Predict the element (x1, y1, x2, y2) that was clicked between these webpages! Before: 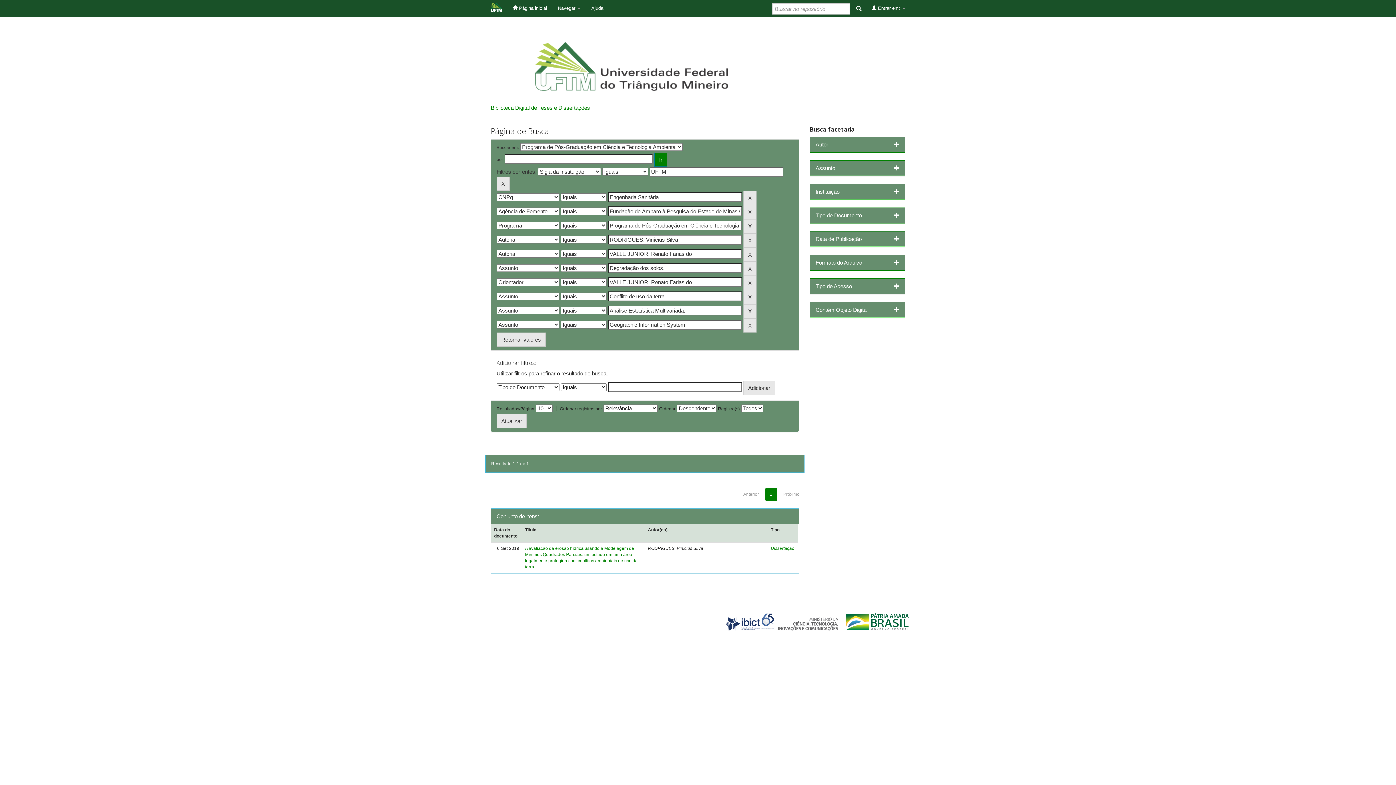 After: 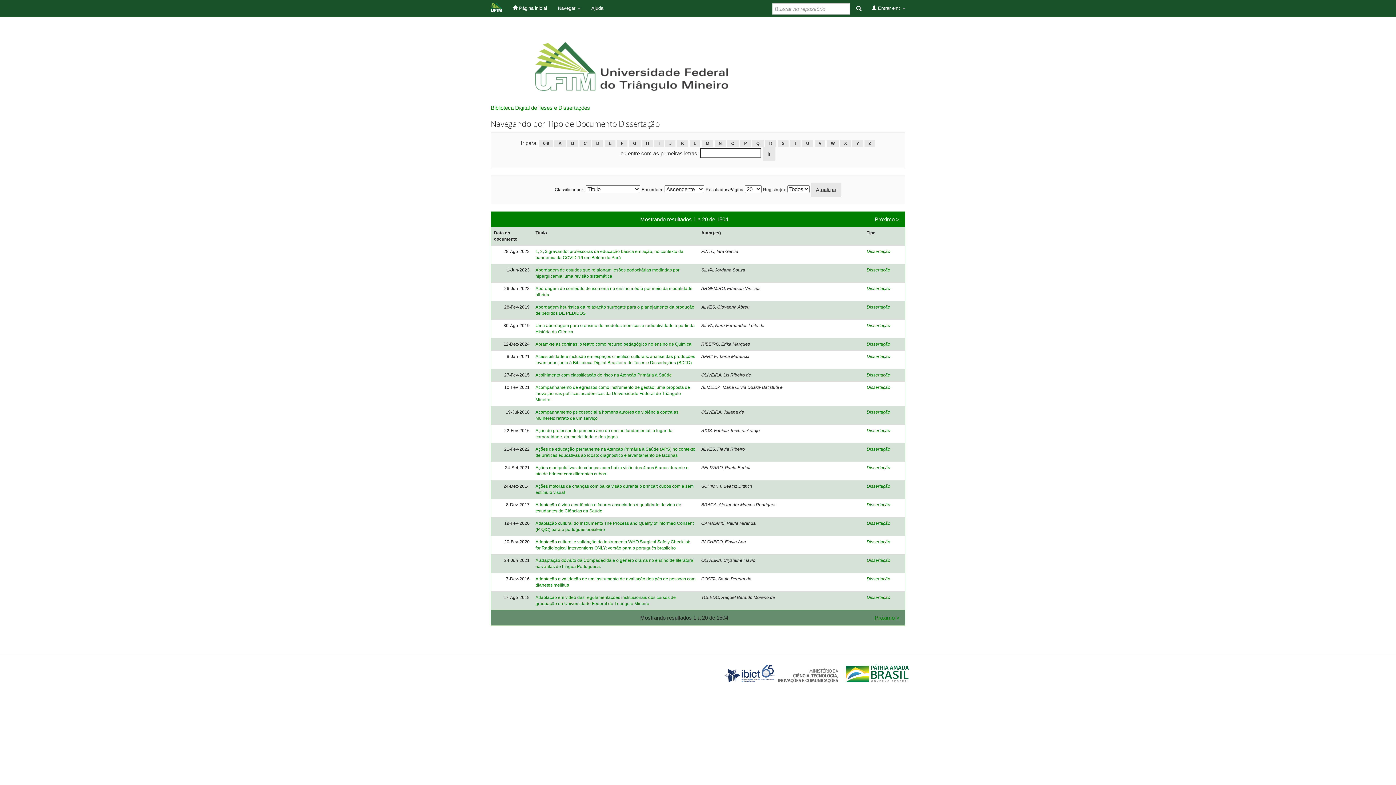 Action: bbox: (771, 546, 794, 551) label: Dissertação